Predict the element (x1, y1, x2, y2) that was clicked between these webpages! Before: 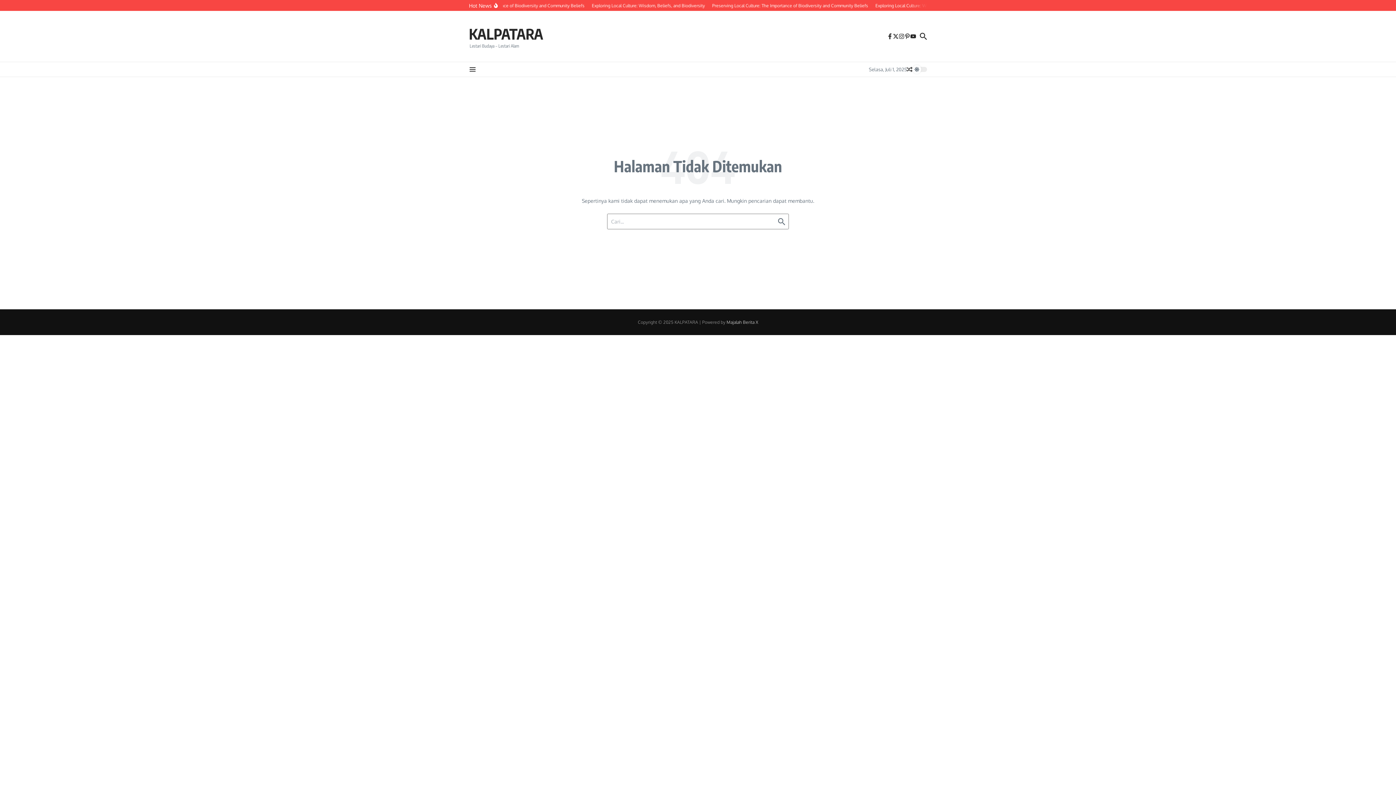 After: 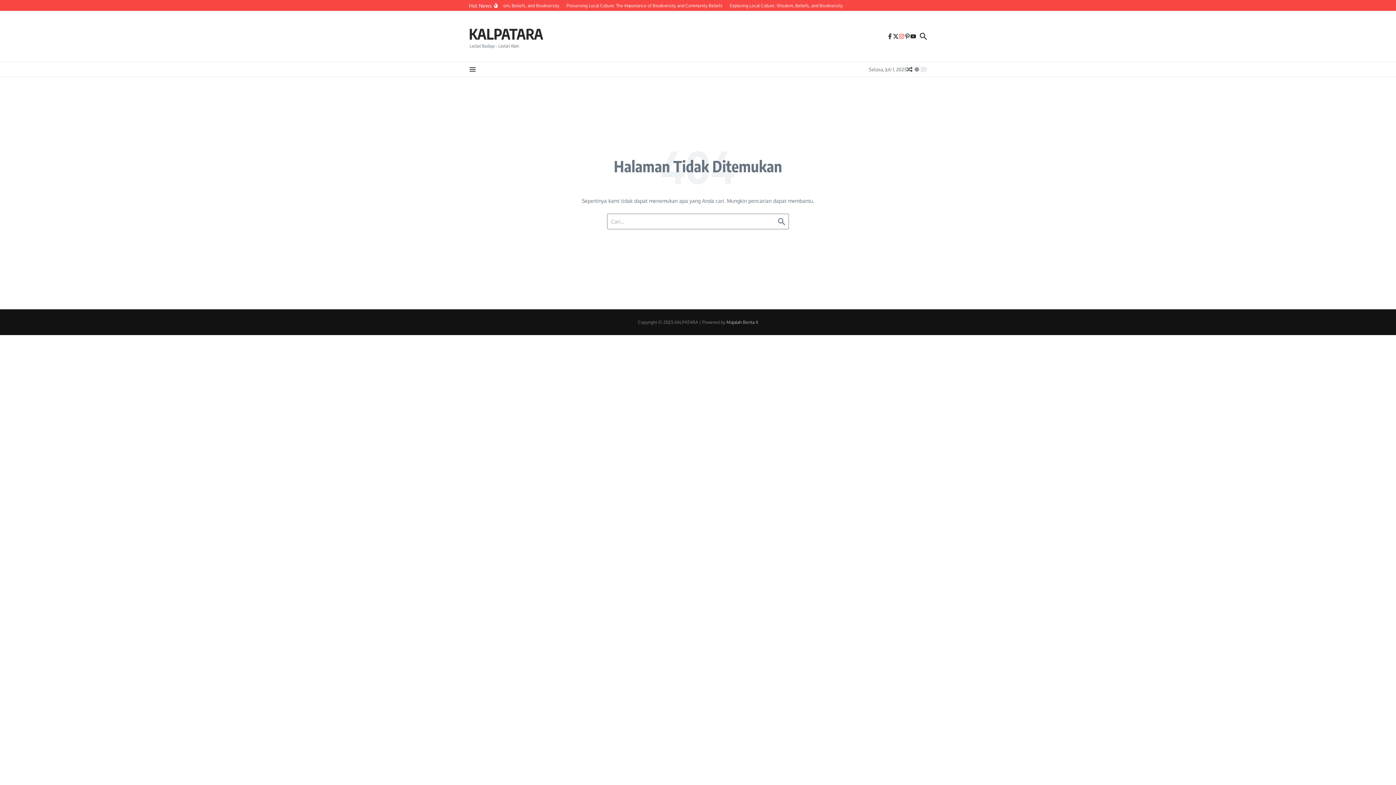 Action: bbox: (898, 33, 904, 39)